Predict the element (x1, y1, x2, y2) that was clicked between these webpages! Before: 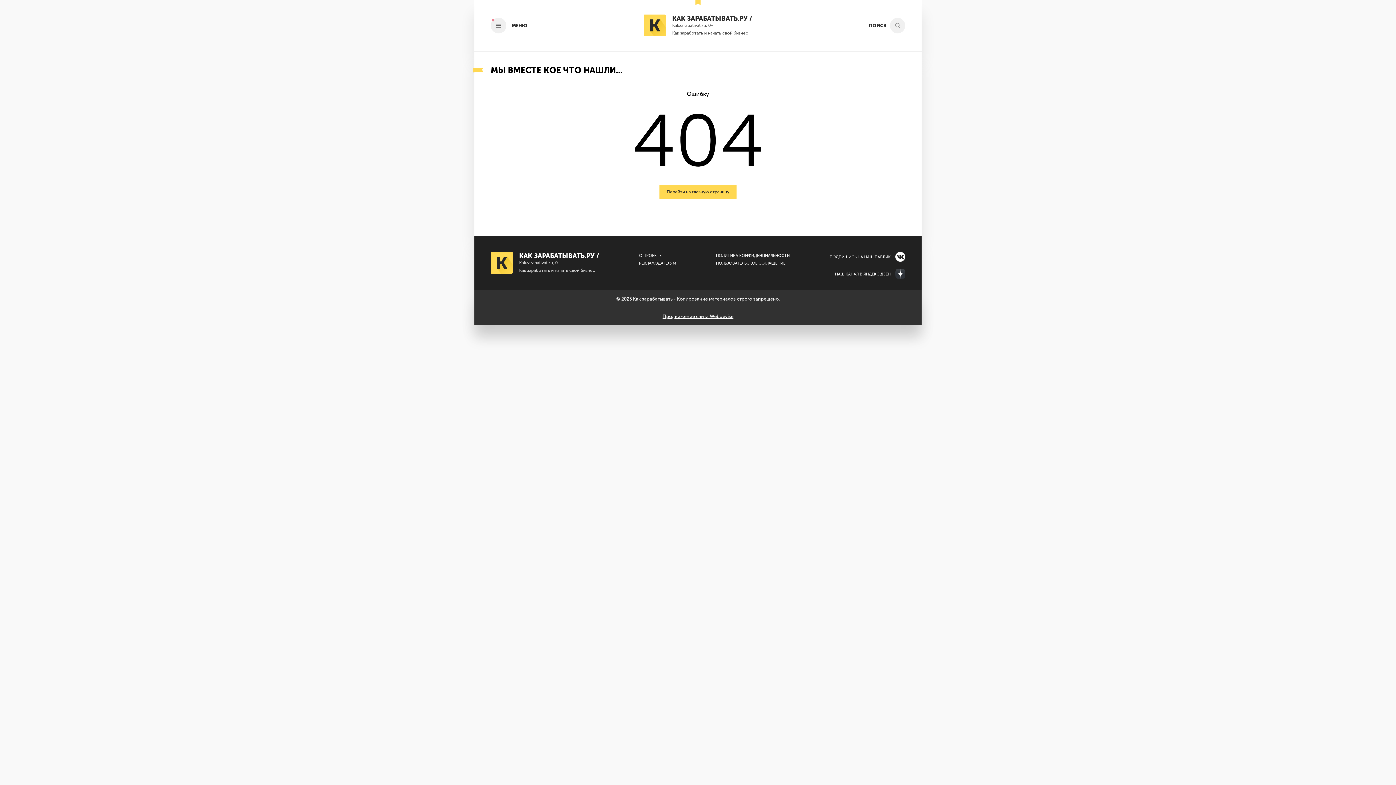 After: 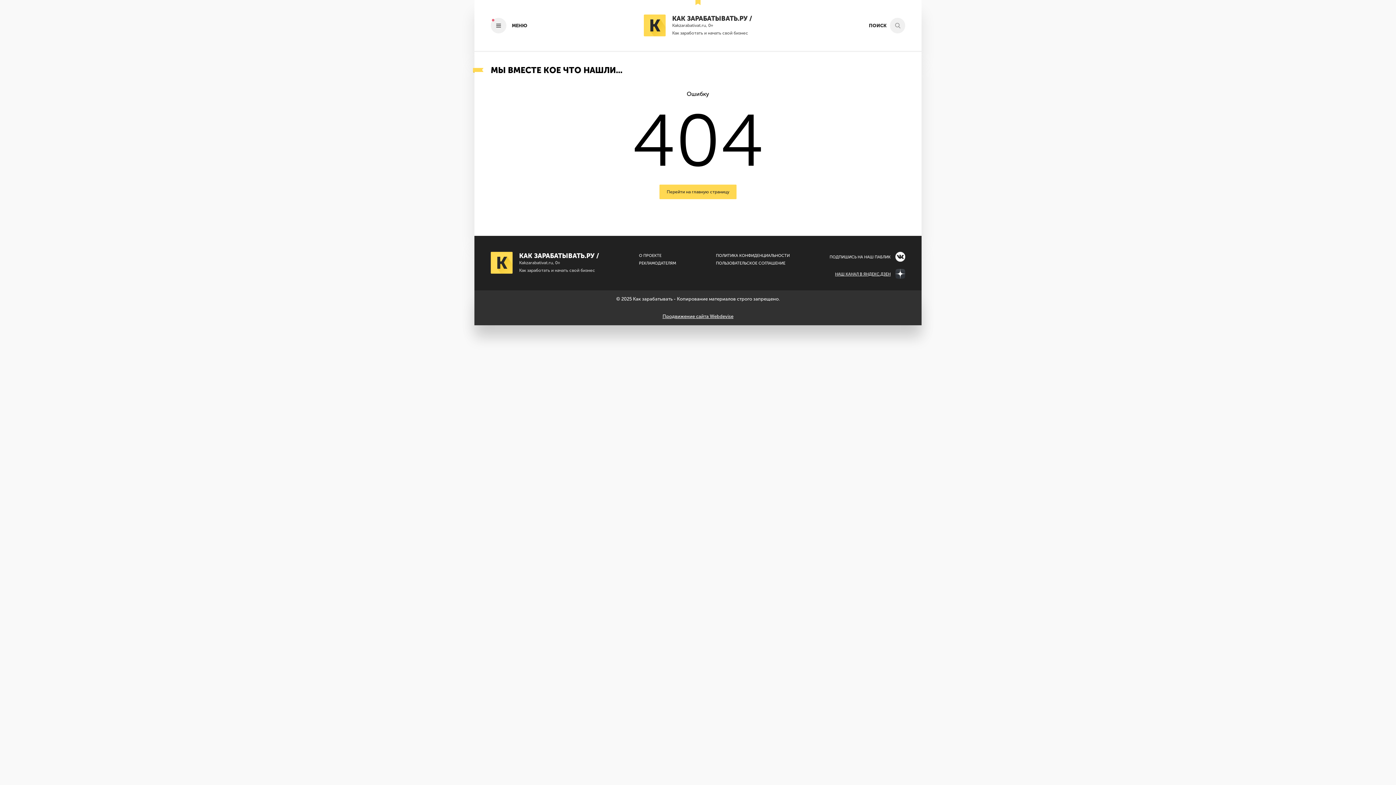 Action: bbox: (829, 269, 905, 278) label: НАШ КАНАЛ В ЯНДЕКС.ДЗЕН